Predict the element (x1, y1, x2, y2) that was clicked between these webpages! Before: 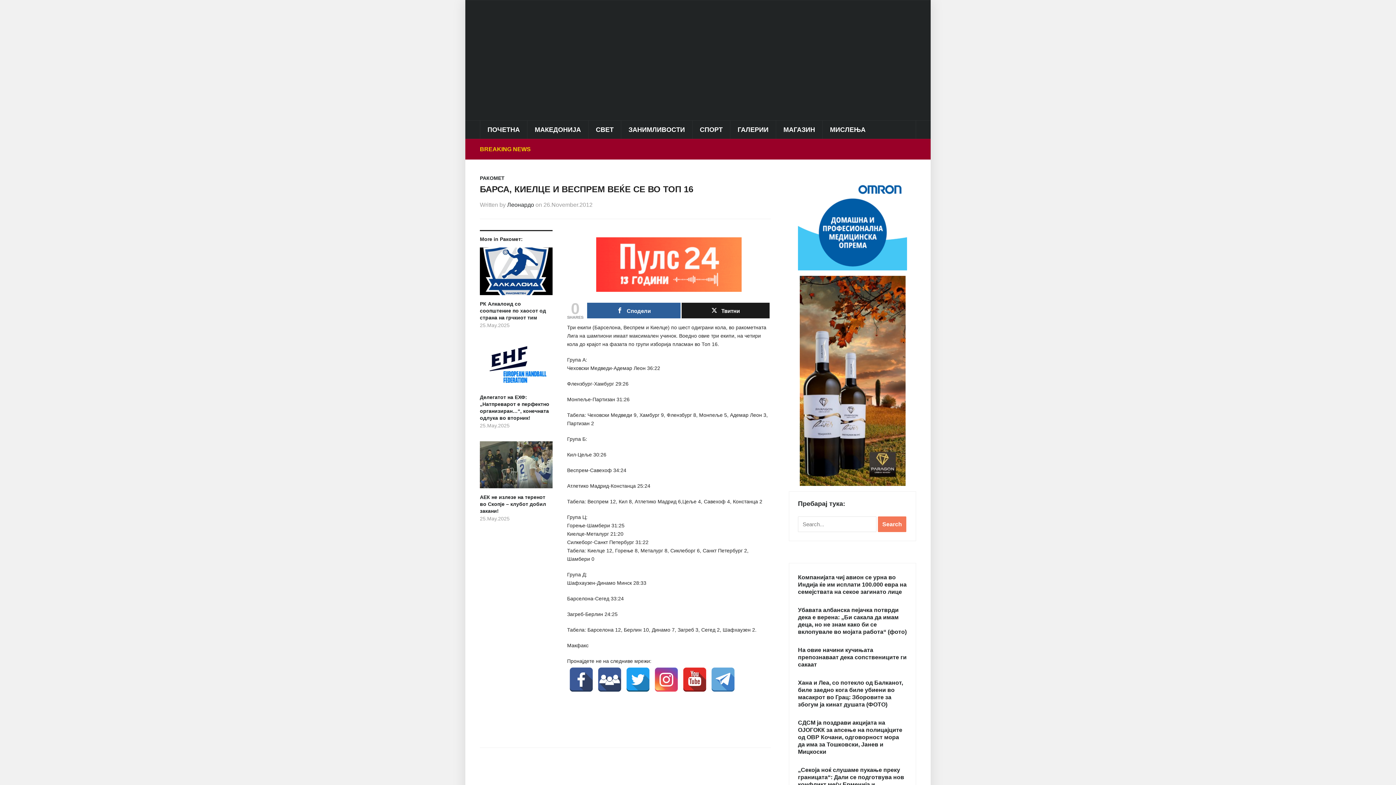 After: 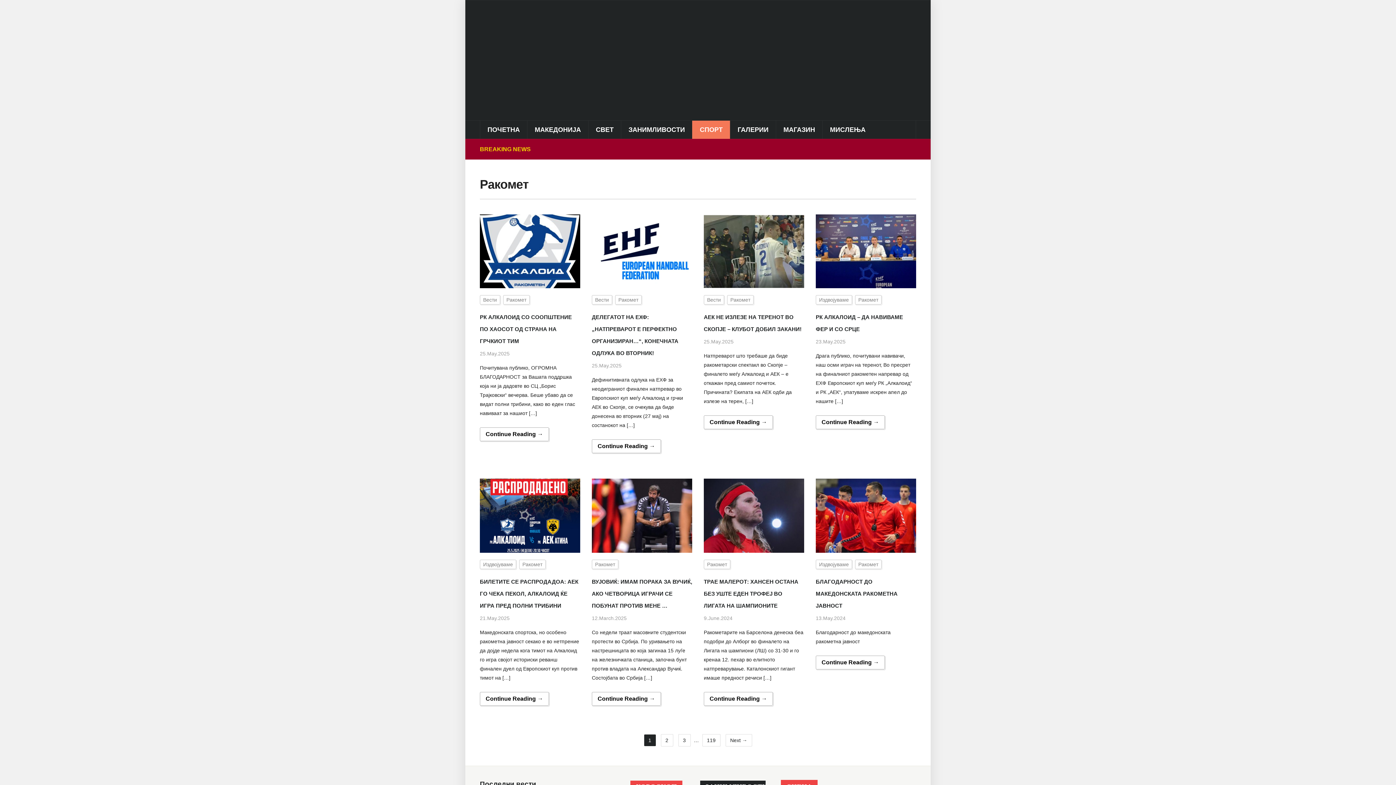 Action: label: РАКОМЕТ bbox: (480, 175, 504, 181)